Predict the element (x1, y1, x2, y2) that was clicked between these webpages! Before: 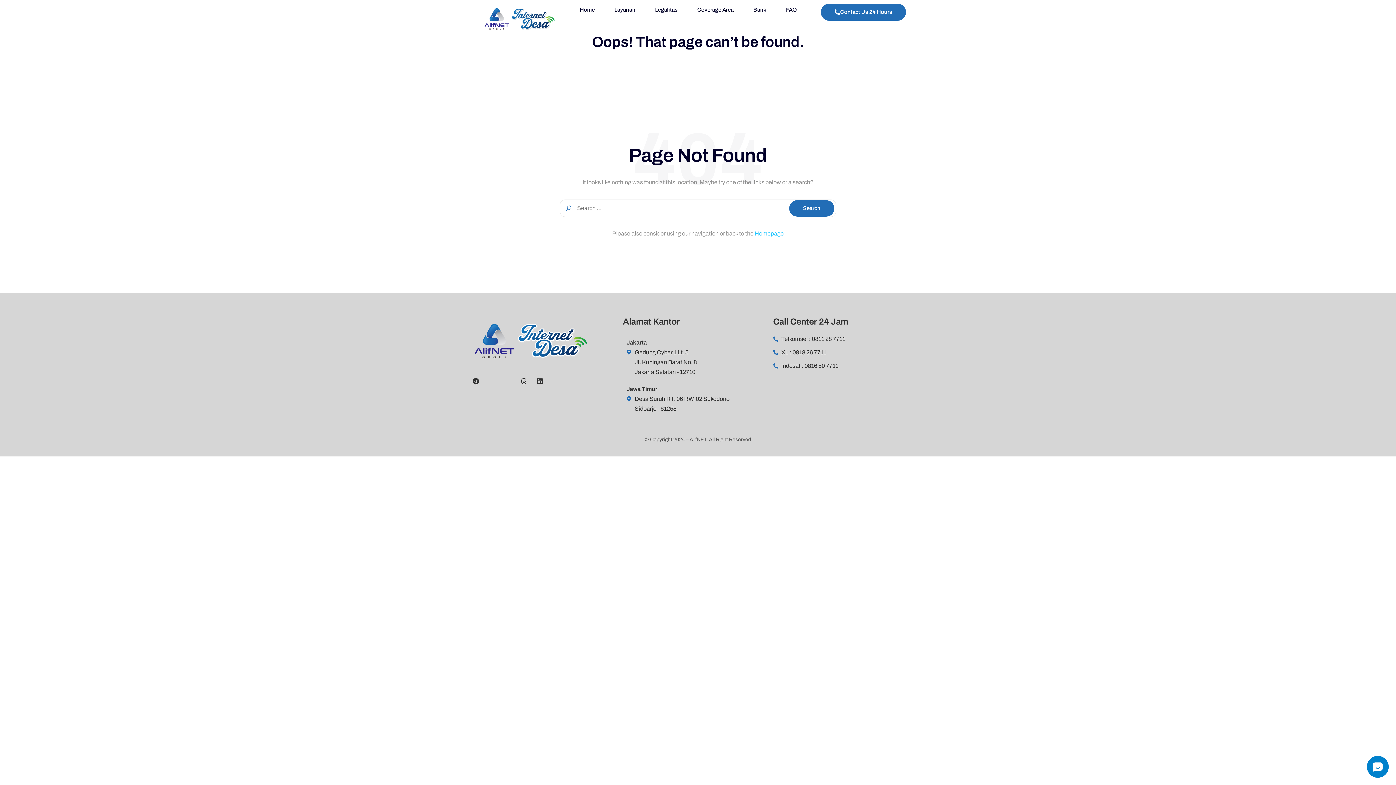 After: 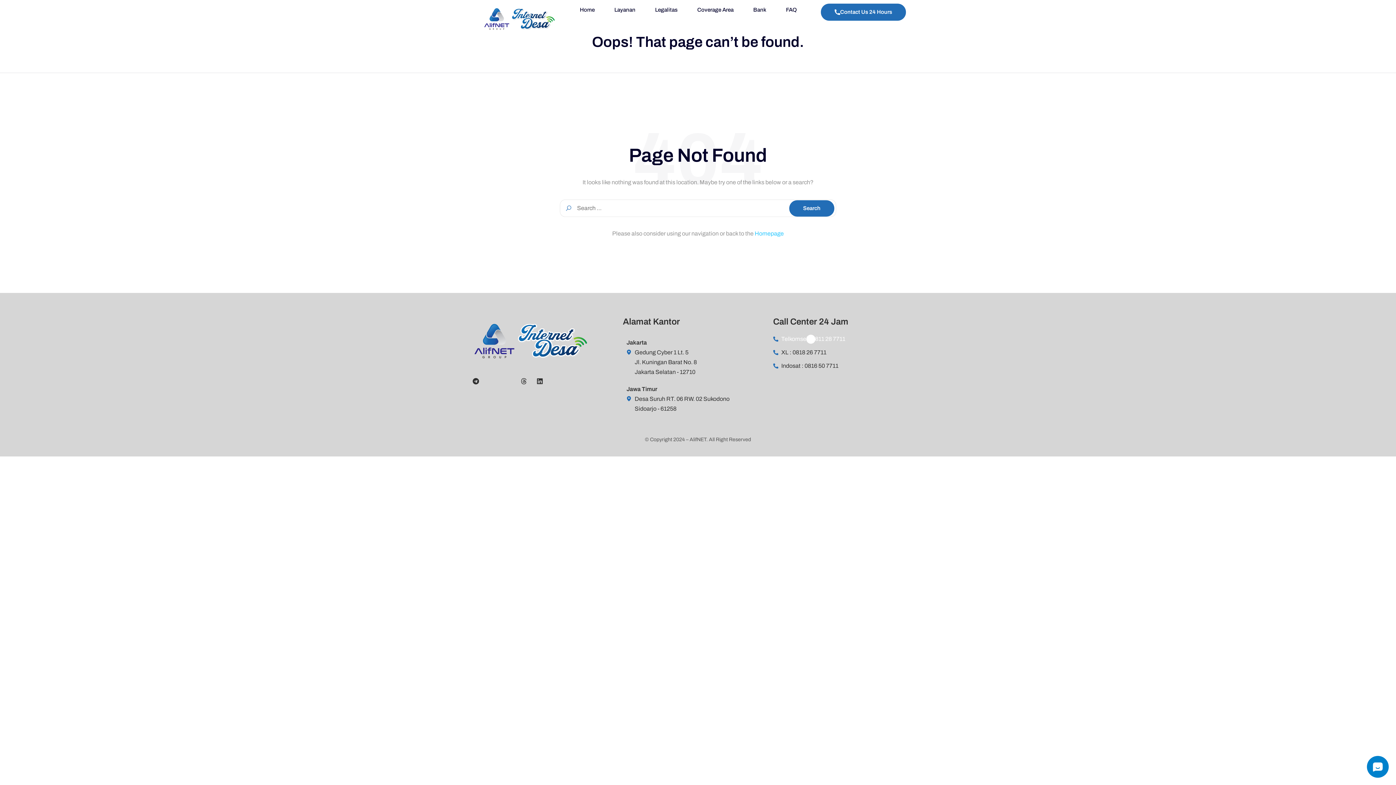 Action: label: Telkomsel : 0811 28 7711 bbox: (773, 334, 848, 344)